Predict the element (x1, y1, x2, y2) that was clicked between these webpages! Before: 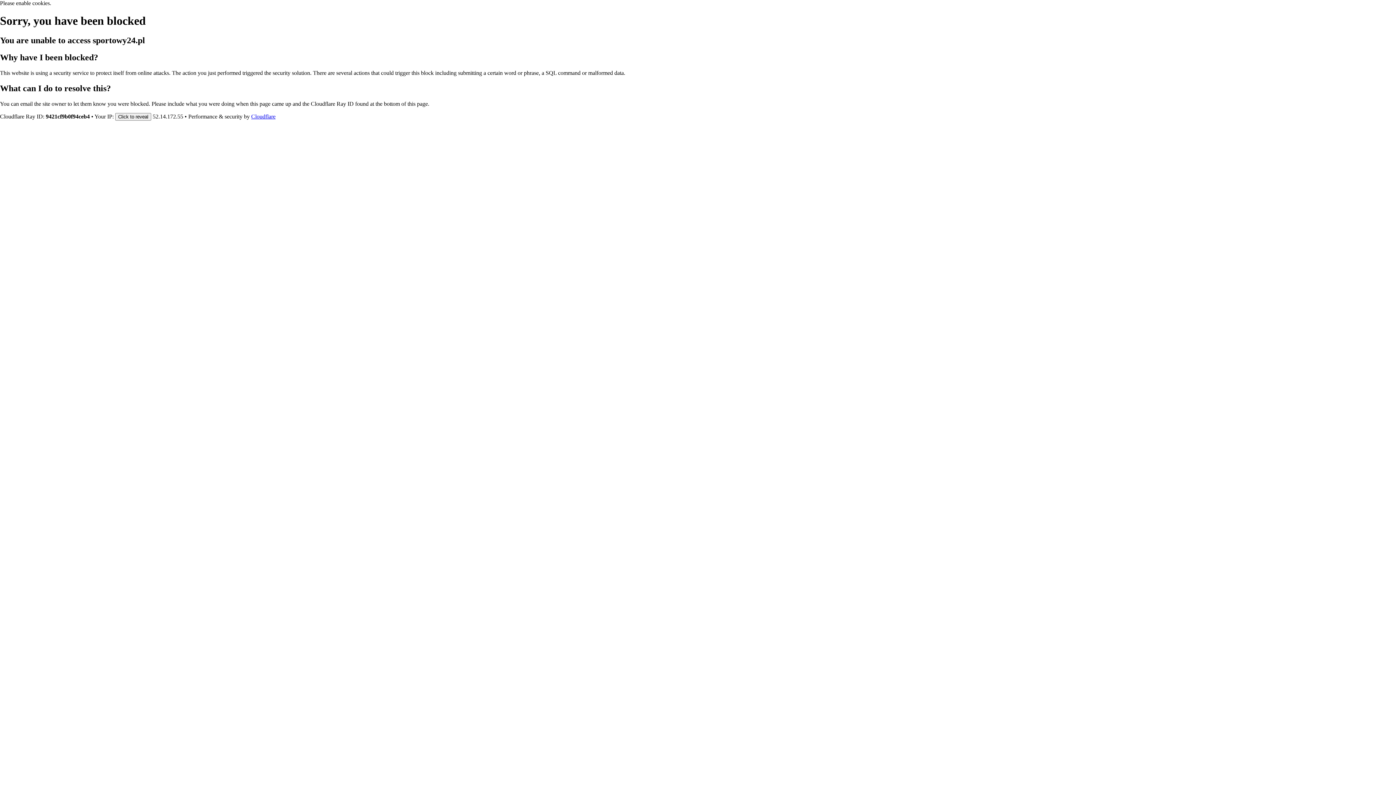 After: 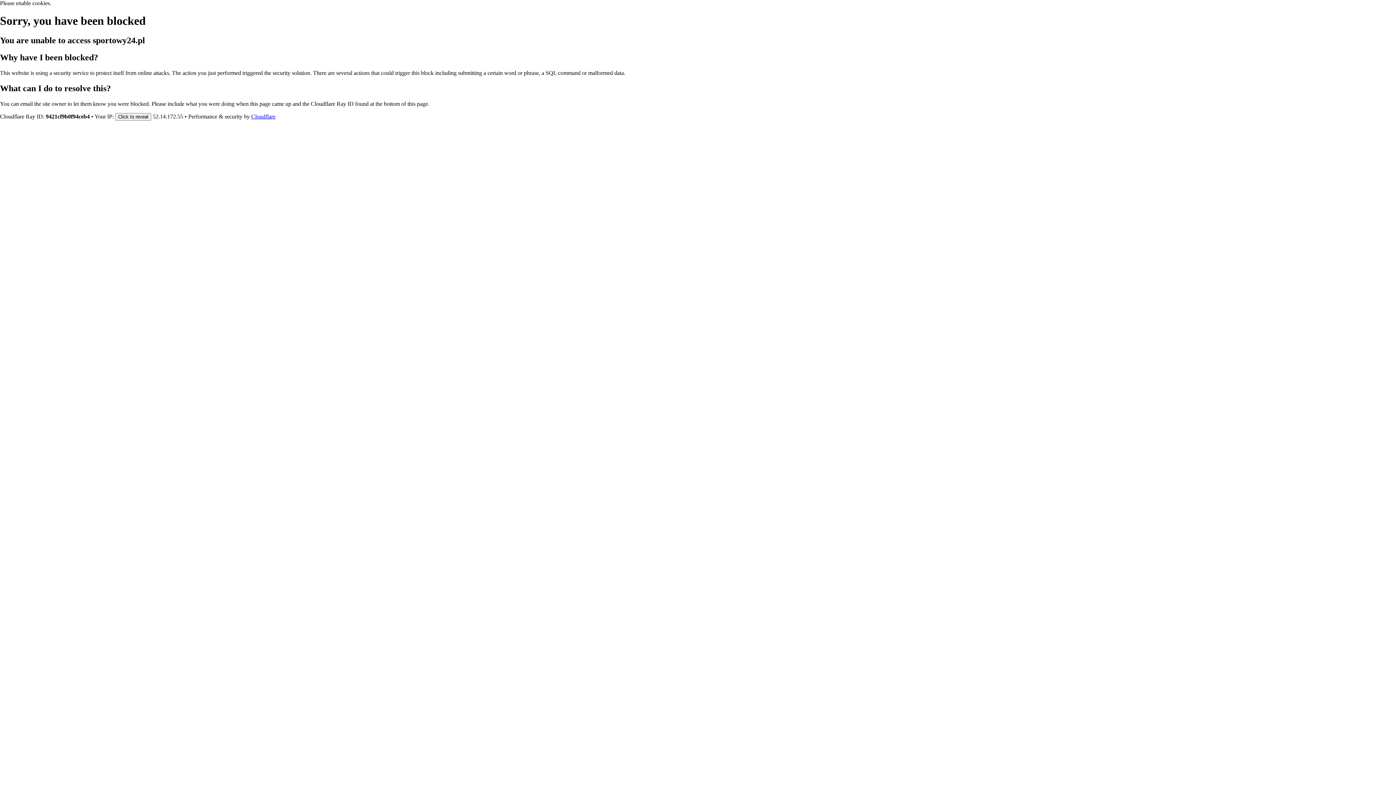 Action: bbox: (251, 113, 275, 119) label: Cloudflare